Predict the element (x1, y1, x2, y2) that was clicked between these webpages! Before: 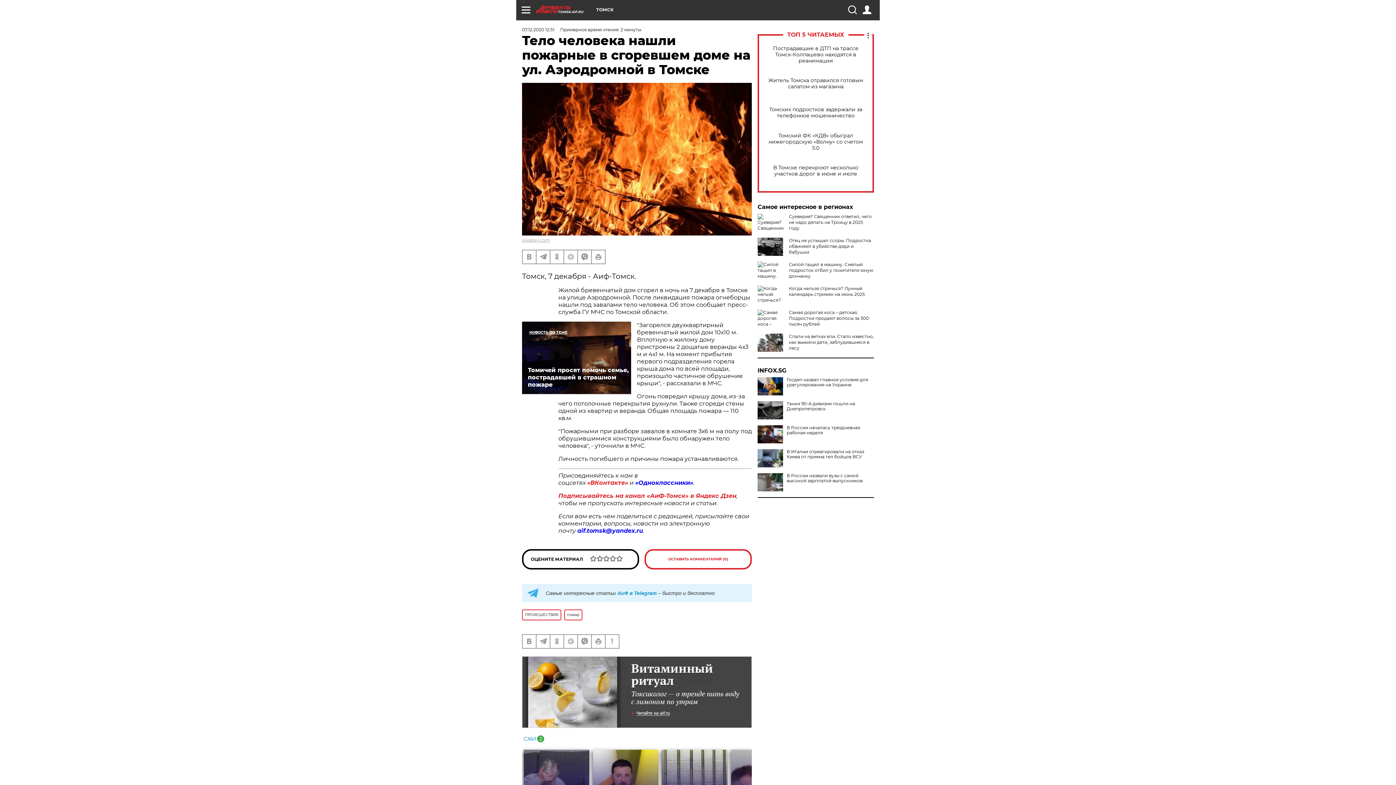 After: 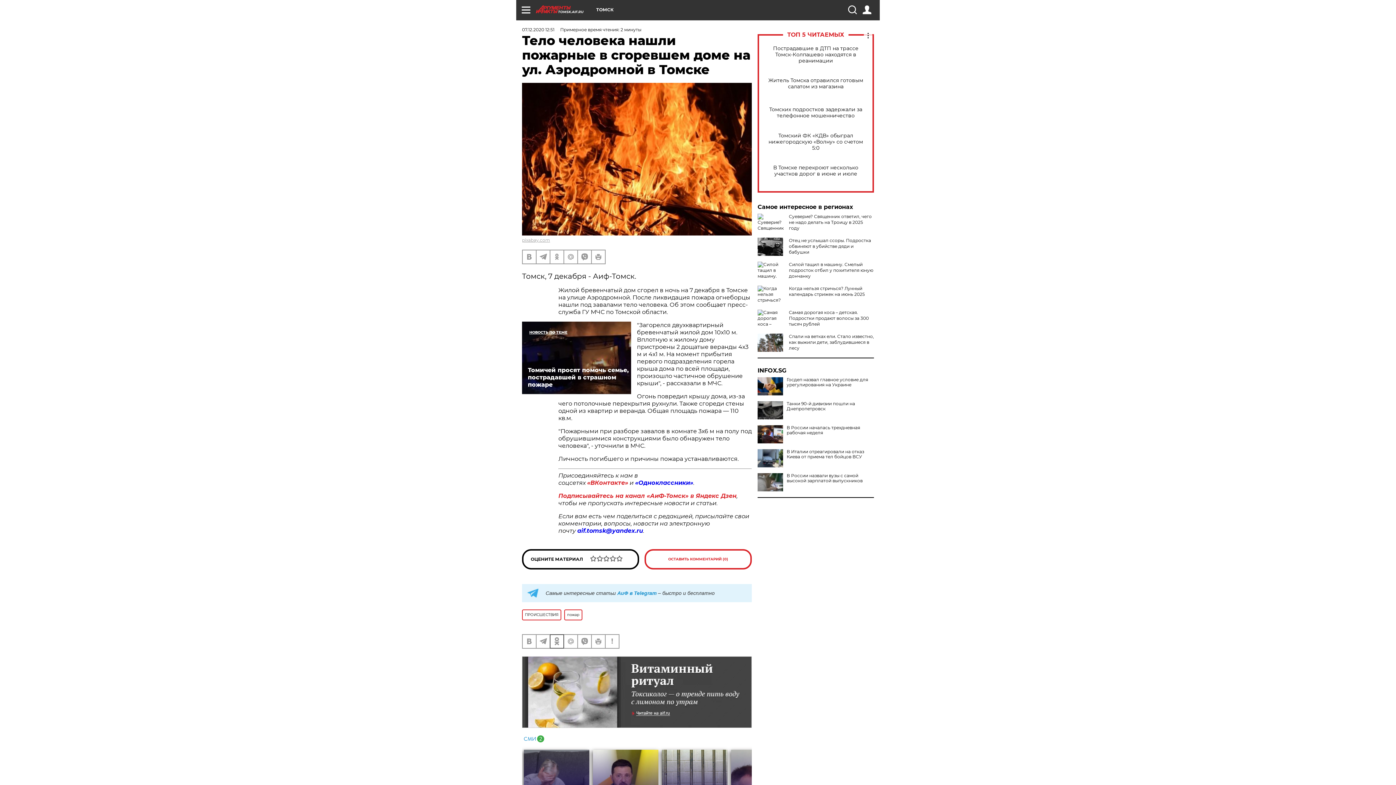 Action: bbox: (550, 635, 563, 648)